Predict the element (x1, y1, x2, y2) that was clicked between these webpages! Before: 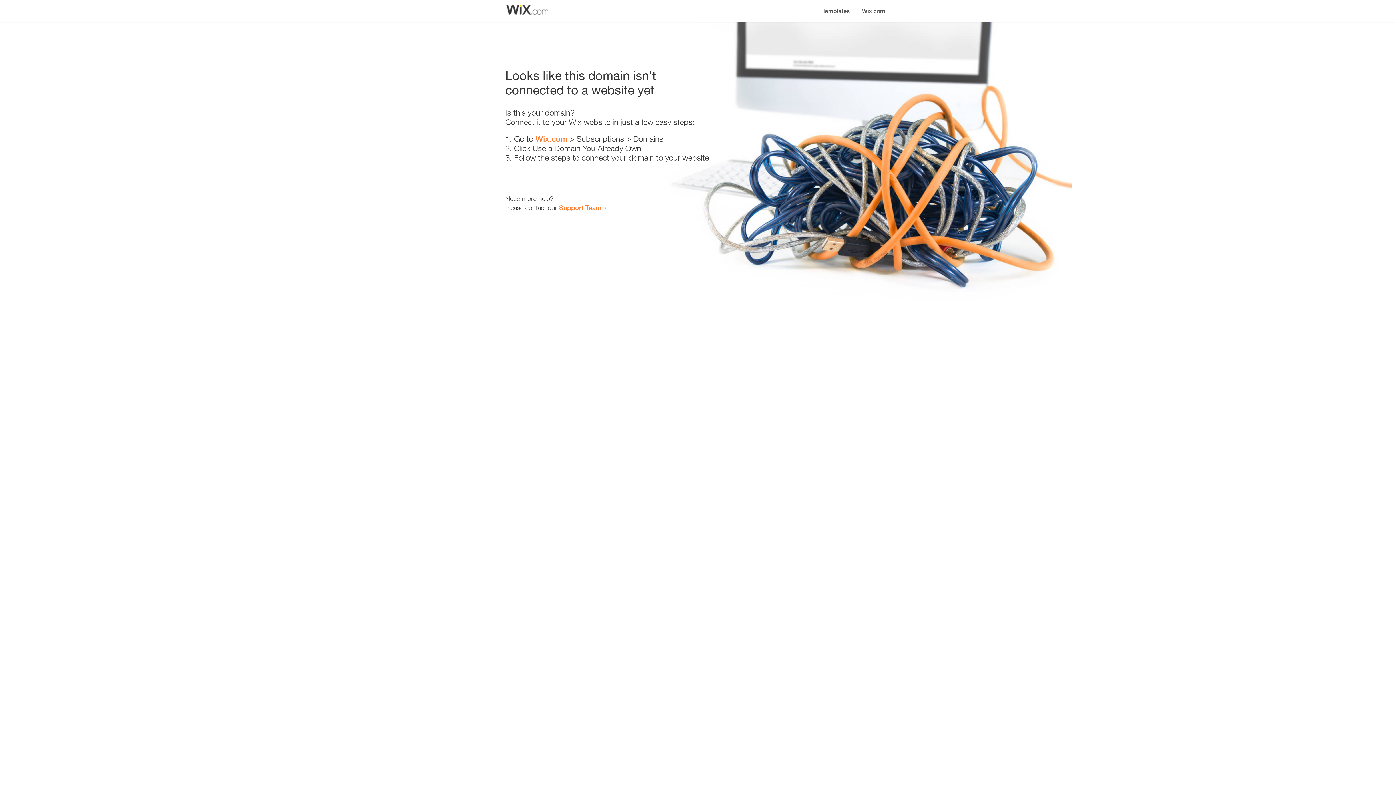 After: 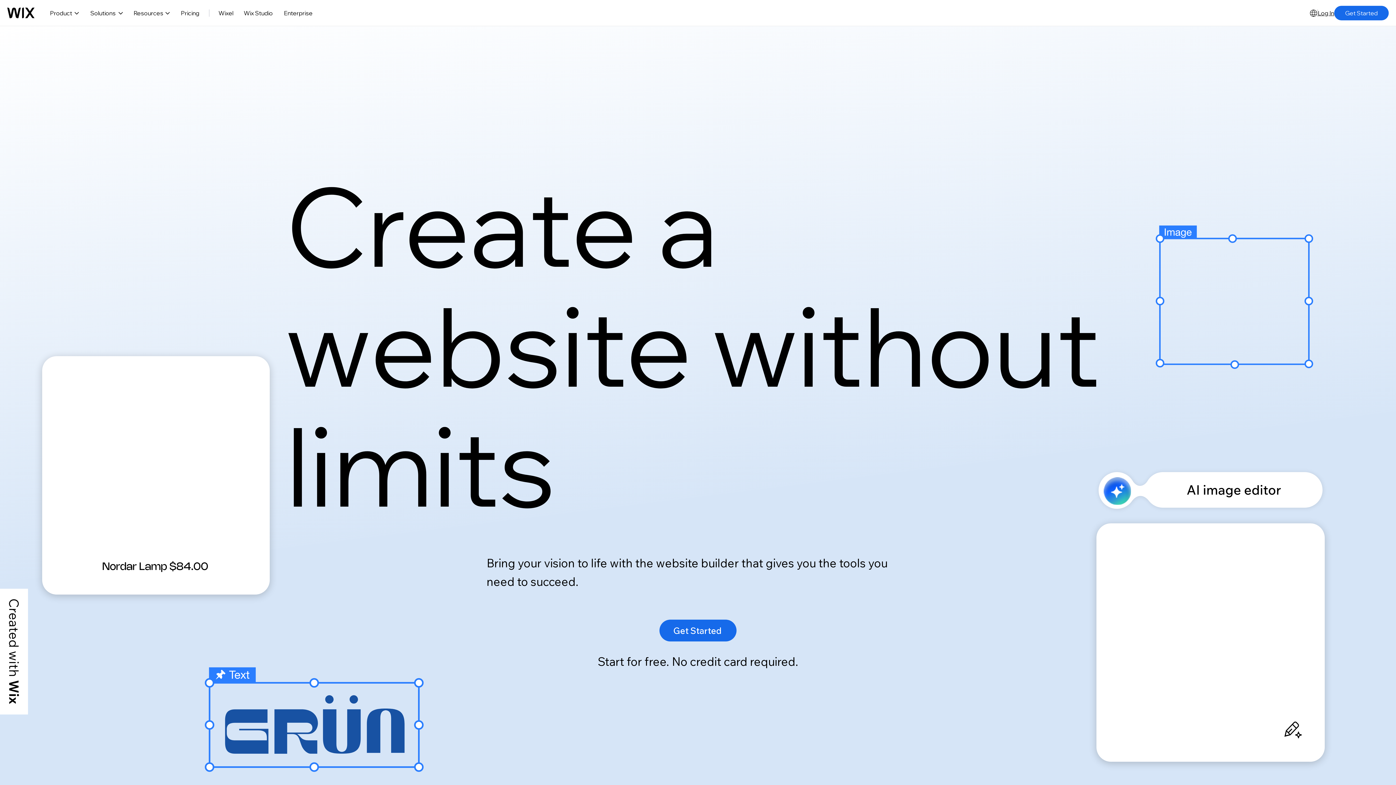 Action: label: Wix.com bbox: (856, 0, 890, 14)